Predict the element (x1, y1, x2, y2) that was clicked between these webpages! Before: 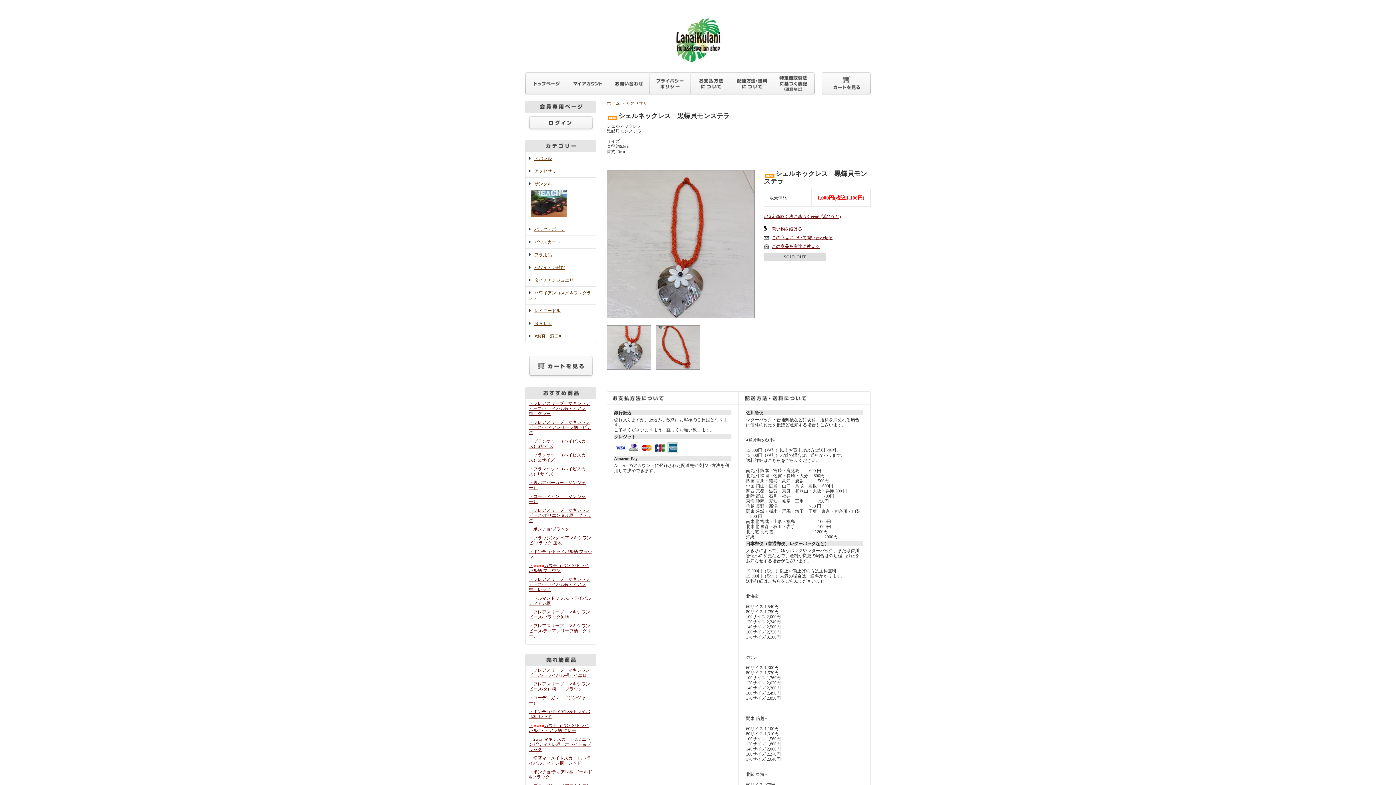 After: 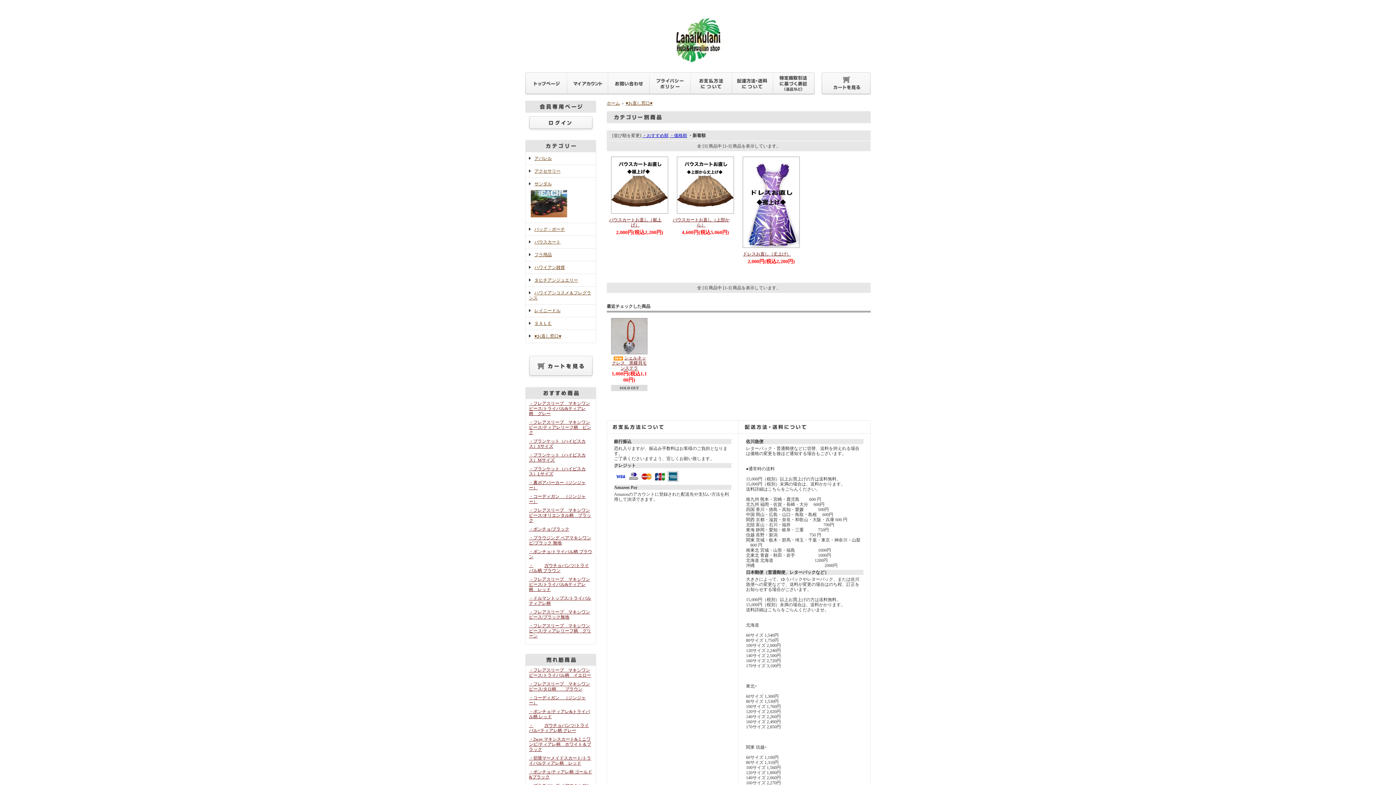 Action: label: ♥お直し窓口♥ bbox: (529, 333, 561, 338)